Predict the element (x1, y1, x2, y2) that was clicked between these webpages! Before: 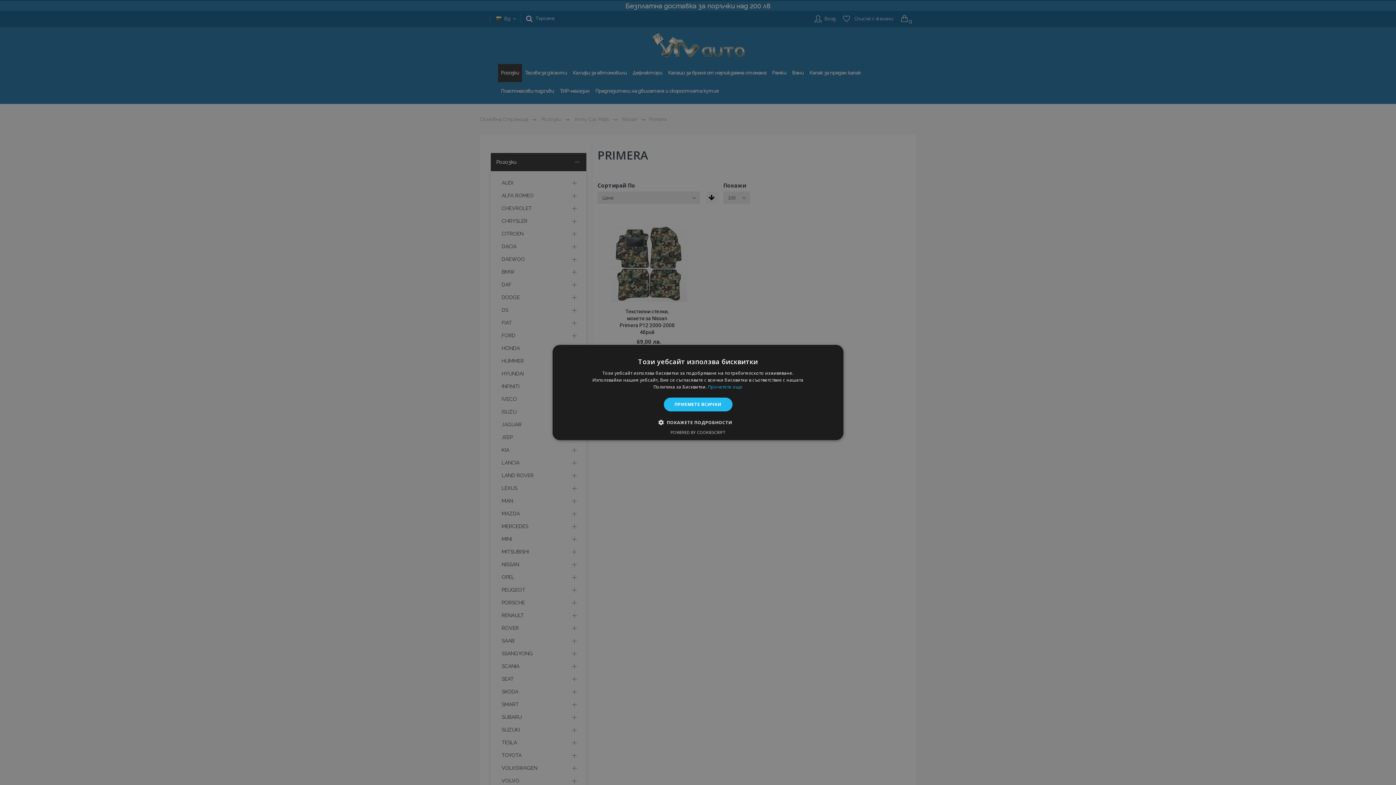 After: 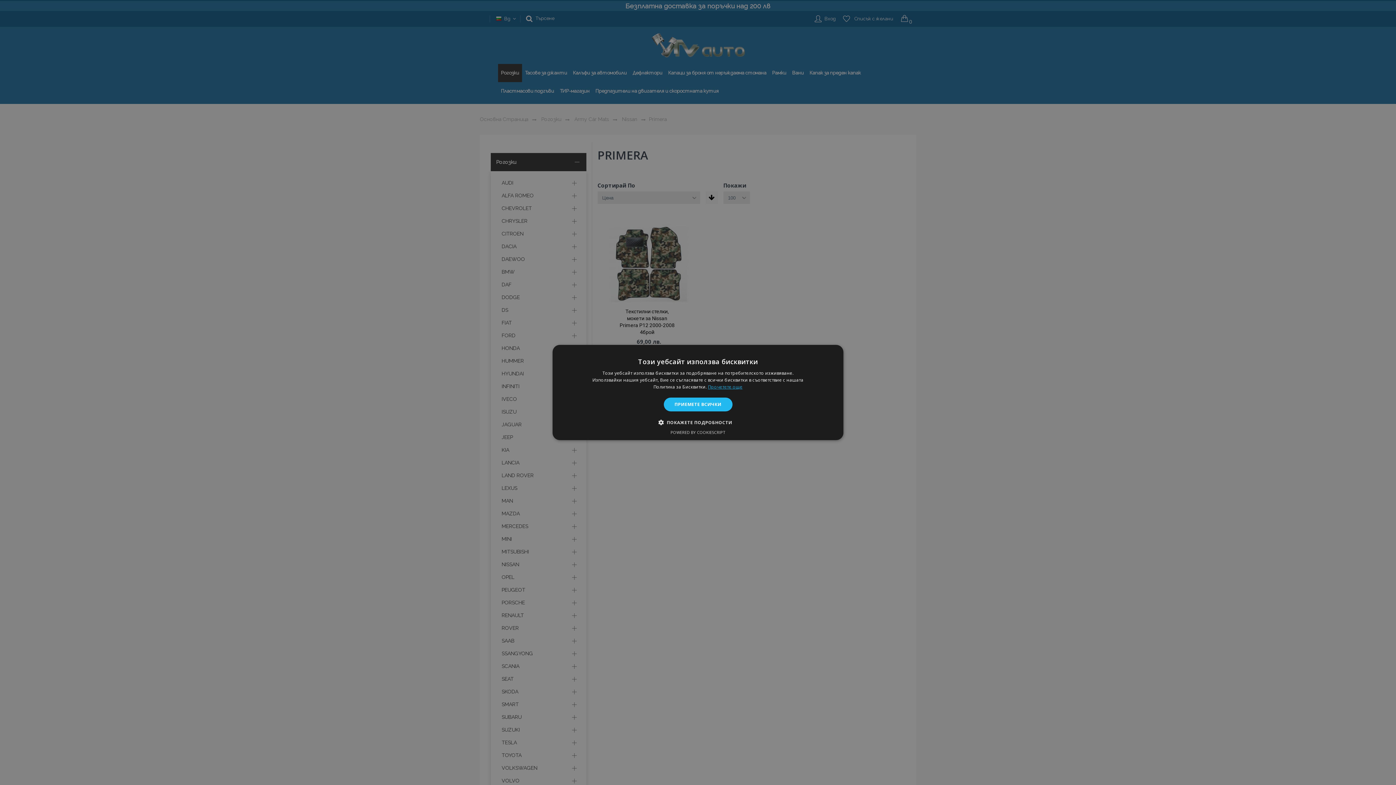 Action: bbox: (708, 384, 742, 390) label: Прочетете още, opens a new window